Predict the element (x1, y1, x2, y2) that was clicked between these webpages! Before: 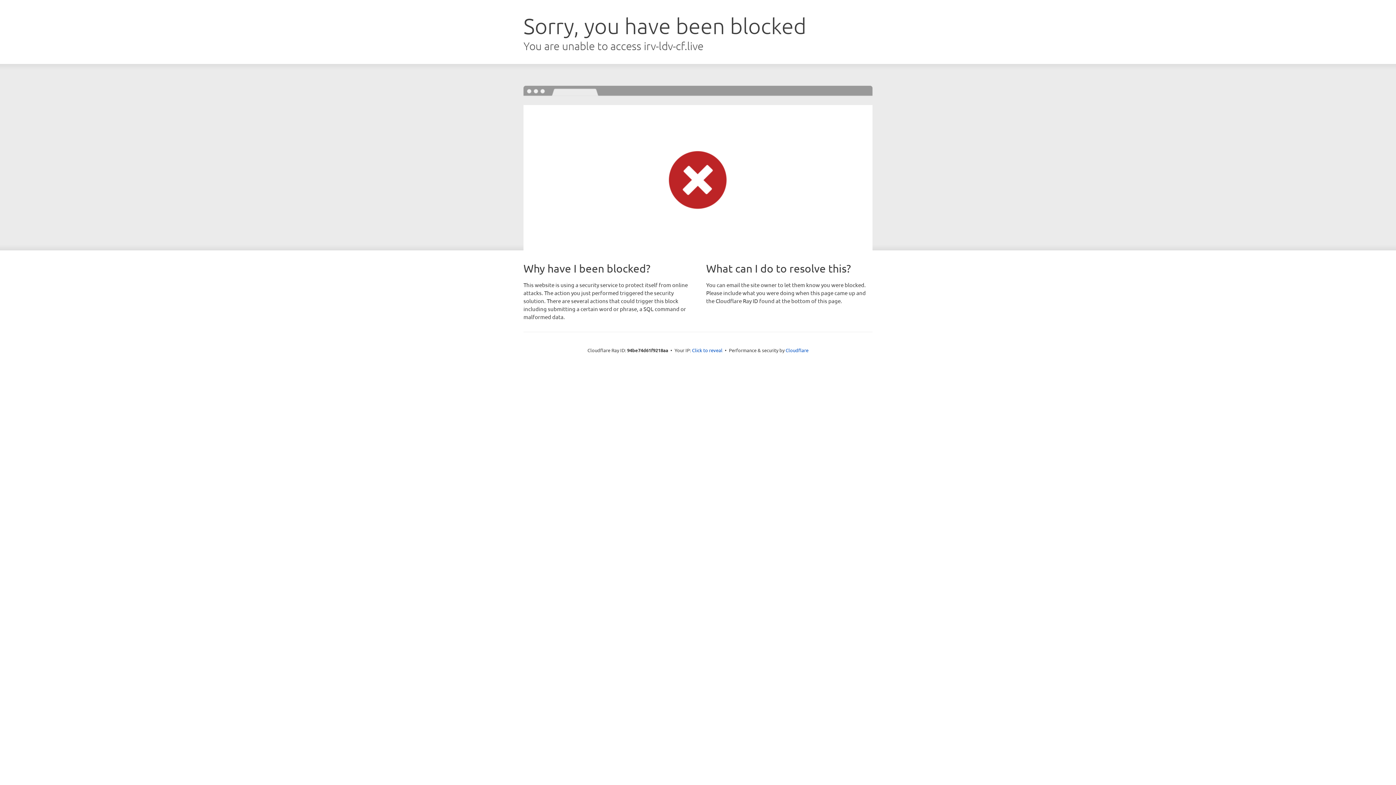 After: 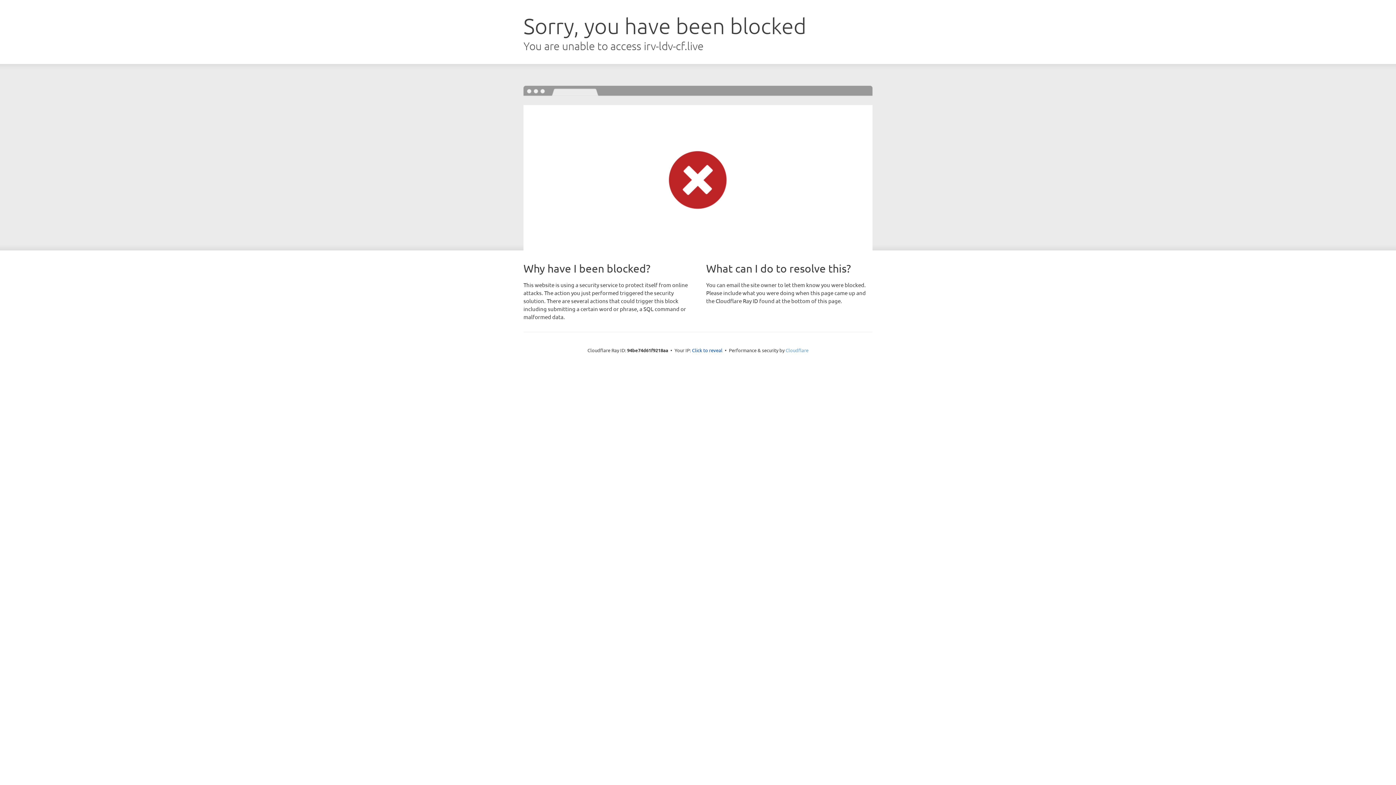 Action: label: Cloudflare bbox: (785, 347, 808, 353)